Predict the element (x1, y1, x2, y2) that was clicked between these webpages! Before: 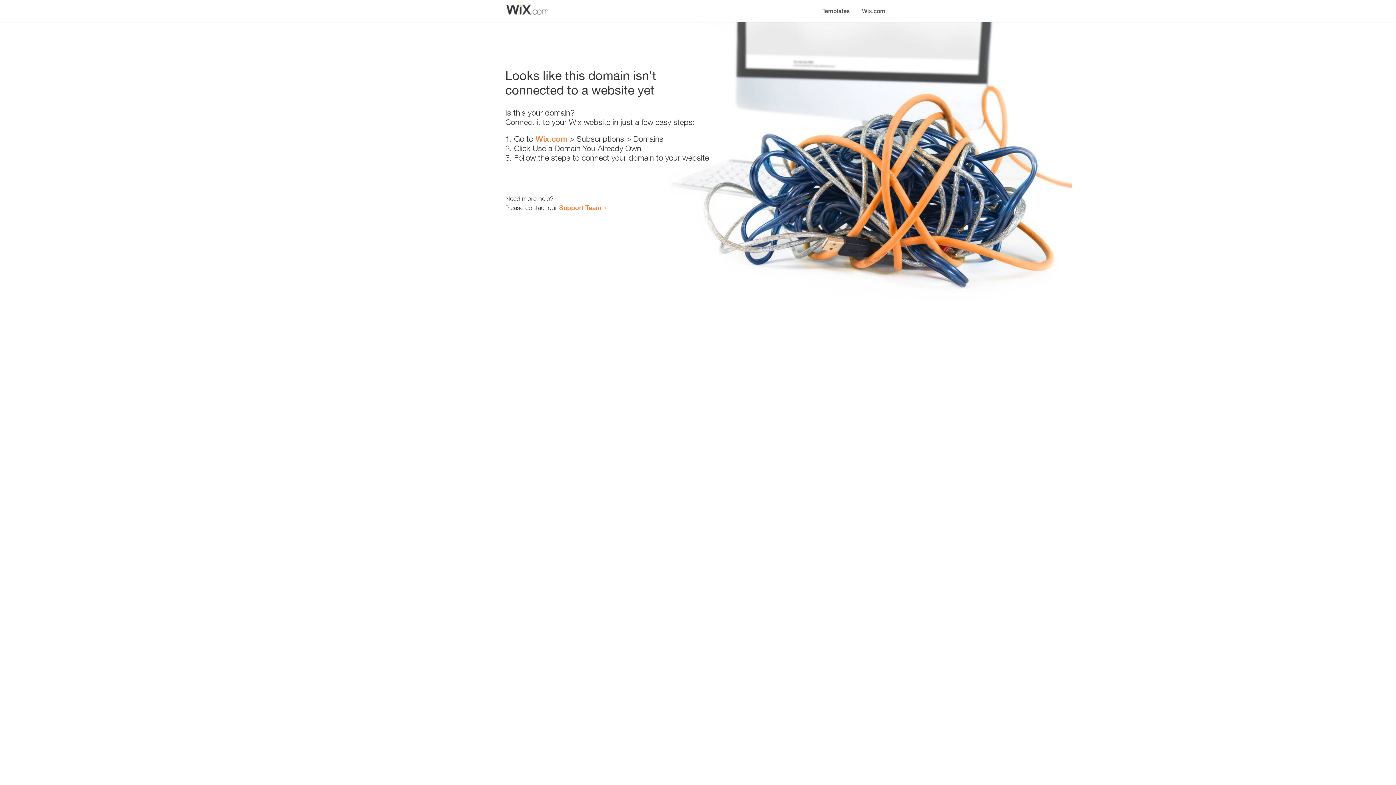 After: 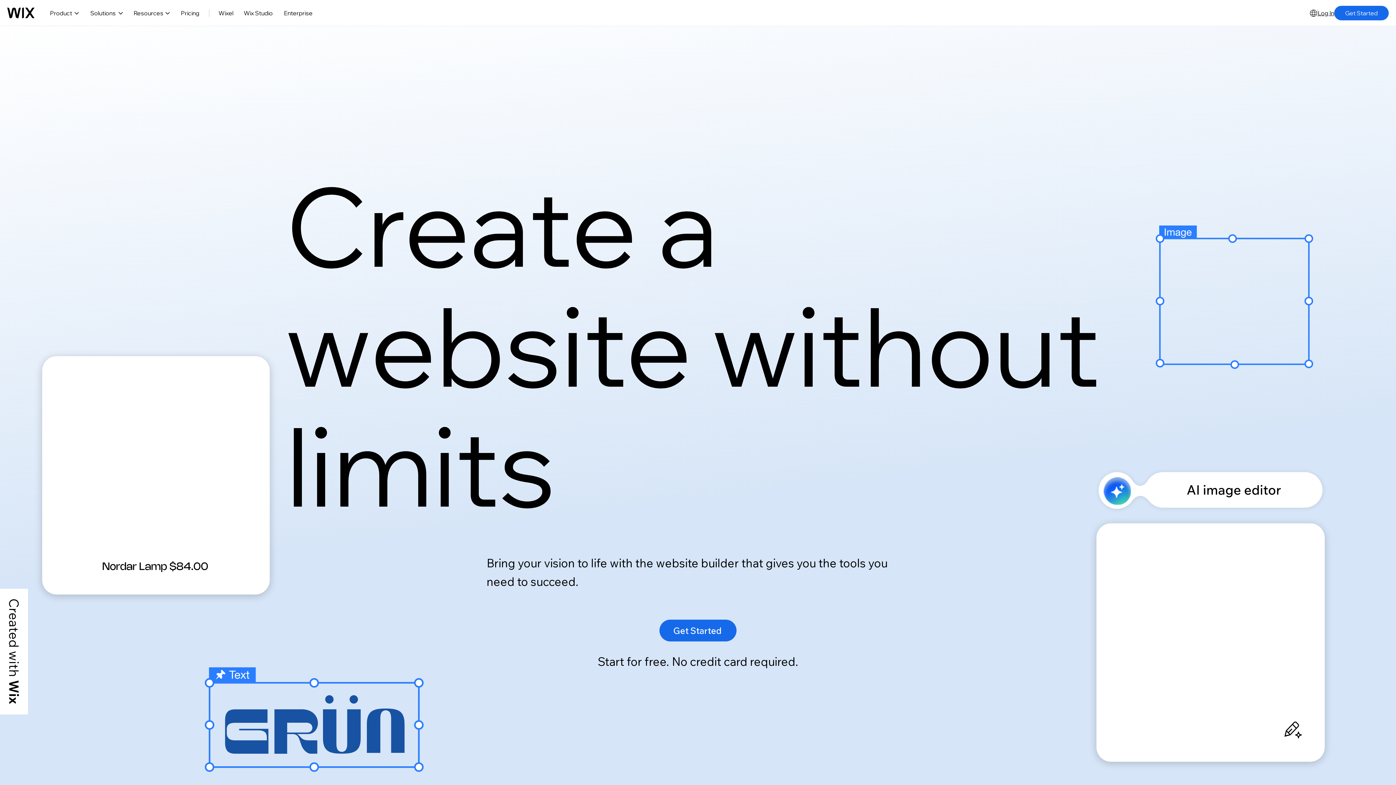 Action: label: Wix.com bbox: (535, 134, 567, 143)